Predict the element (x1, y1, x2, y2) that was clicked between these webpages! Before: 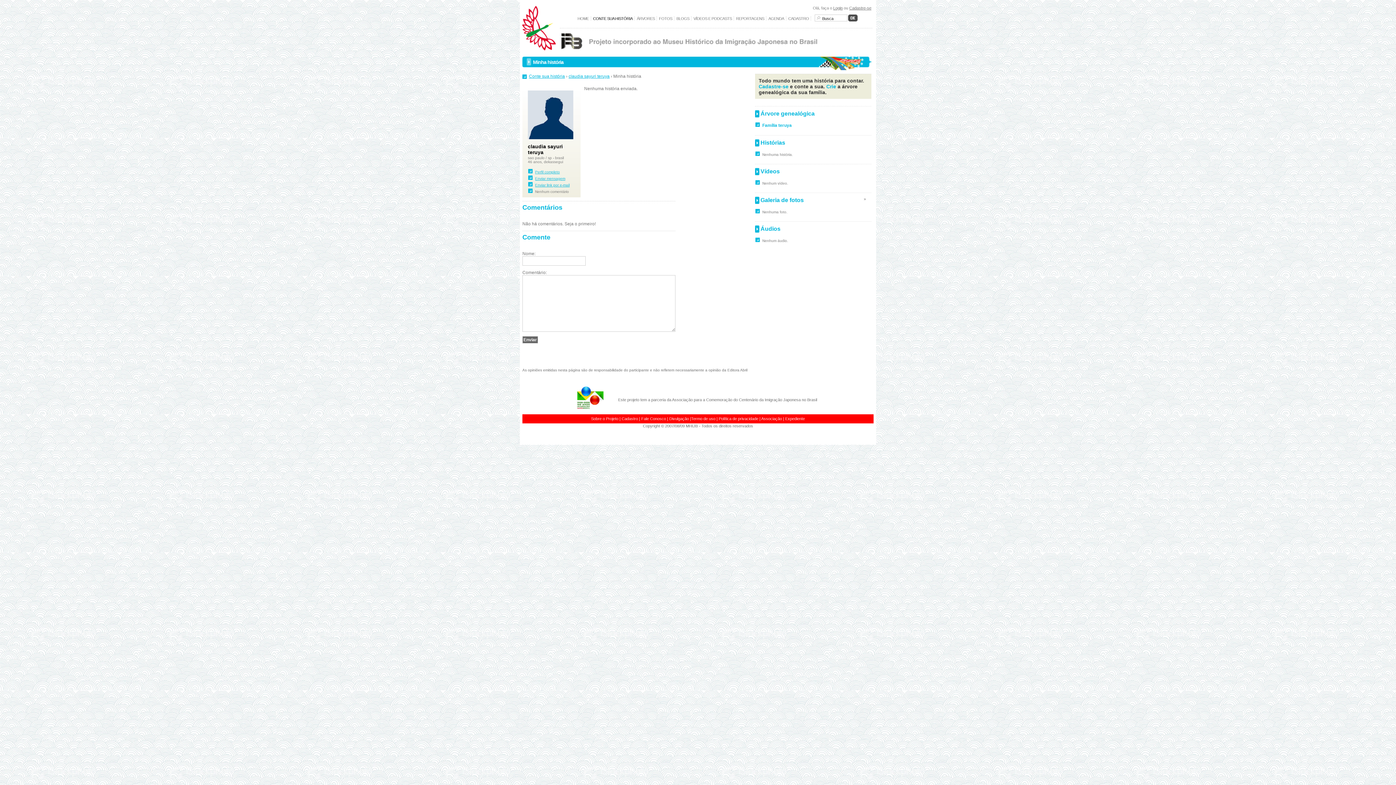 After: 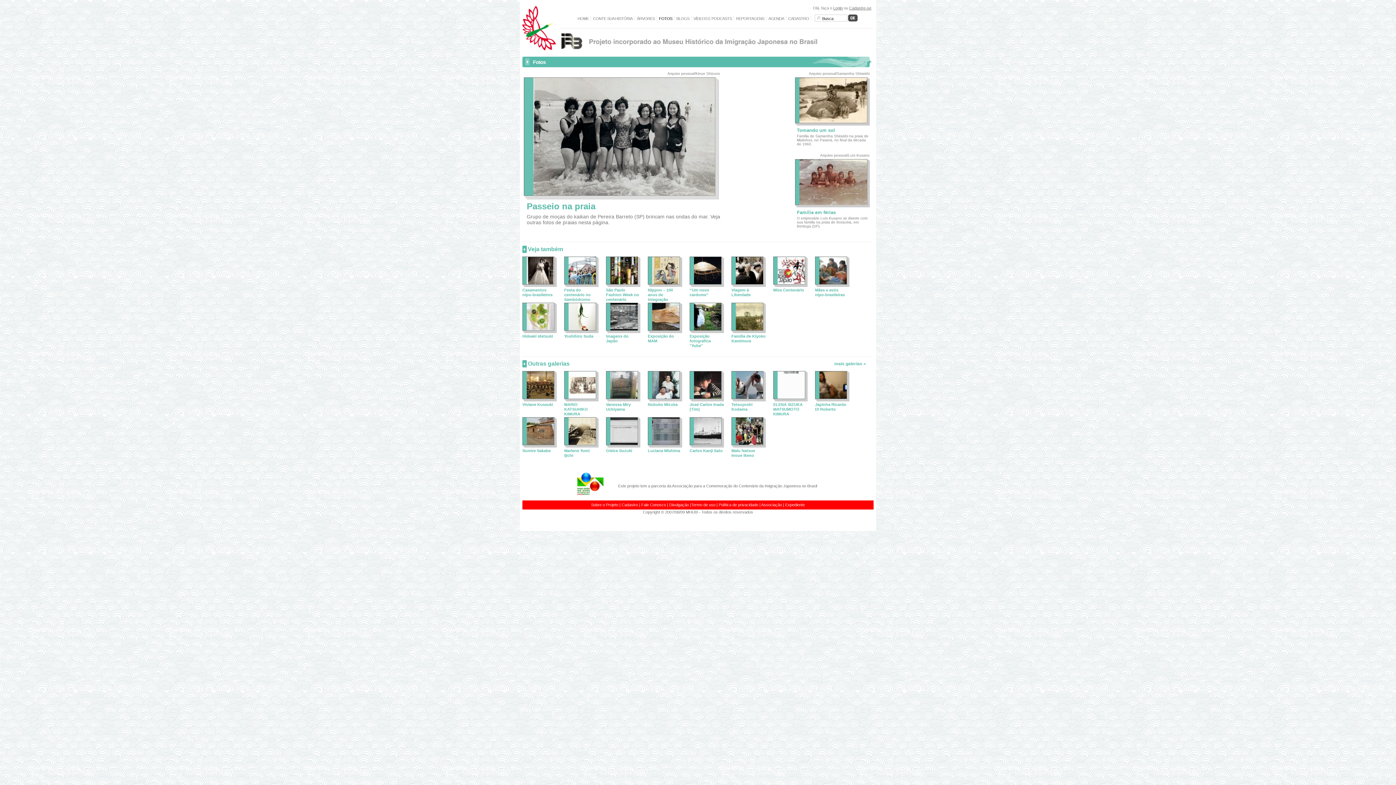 Action: bbox: (659, 16, 672, 20) label: FOTOS